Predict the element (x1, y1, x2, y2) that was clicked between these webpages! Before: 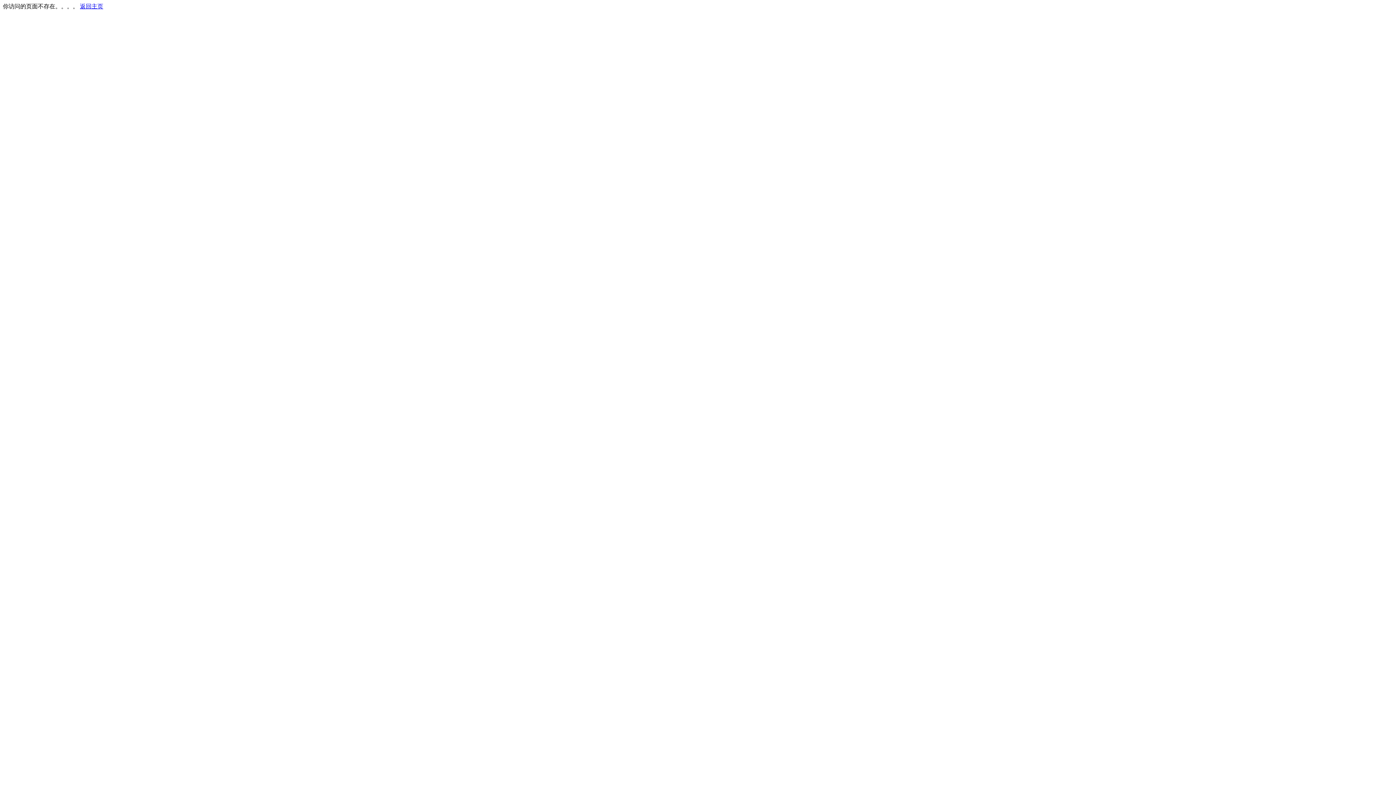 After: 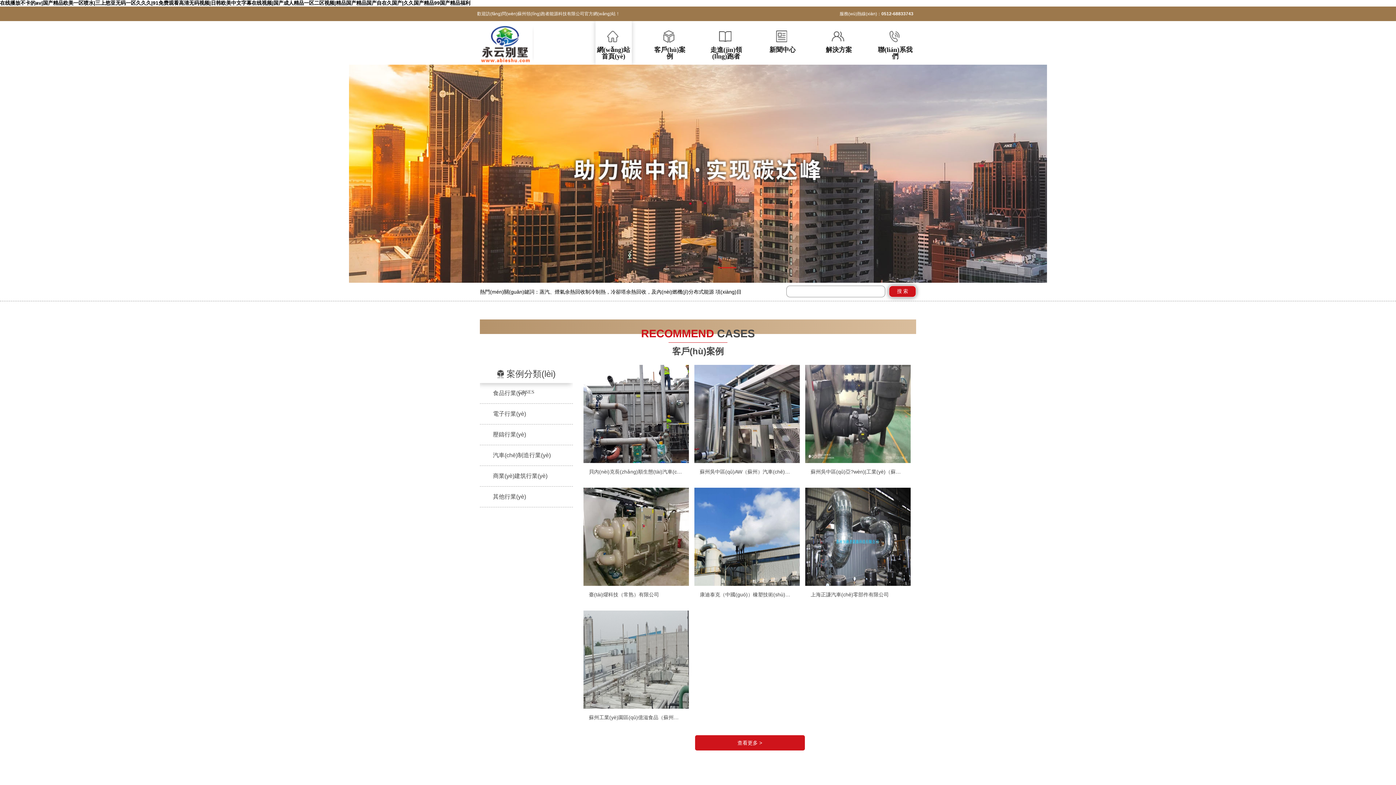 Action: bbox: (80, 3, 103, 9) label: 返回主页